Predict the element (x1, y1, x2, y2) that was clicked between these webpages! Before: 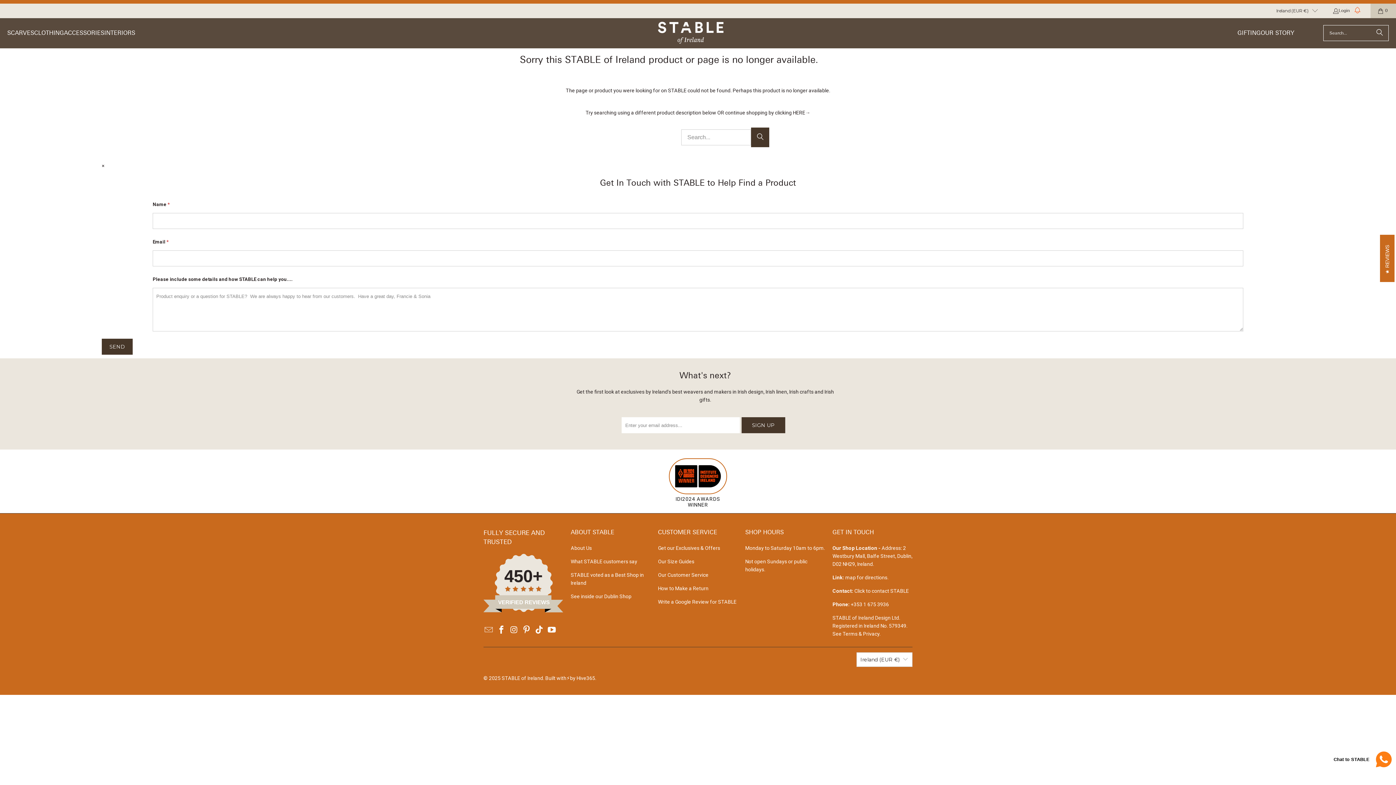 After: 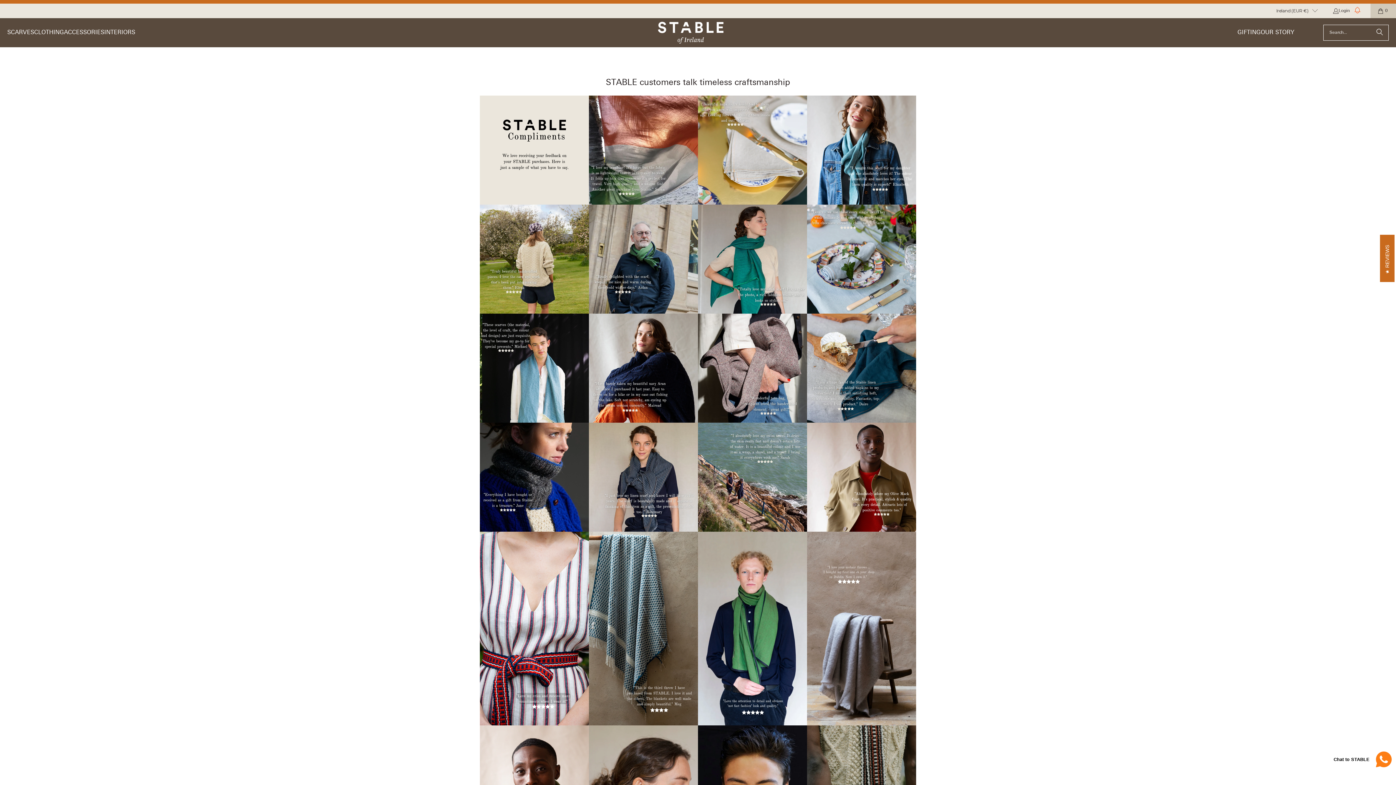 Action: bbox: (483, 607, 563, 613) label: 450+
VERIFIED REVIEWS